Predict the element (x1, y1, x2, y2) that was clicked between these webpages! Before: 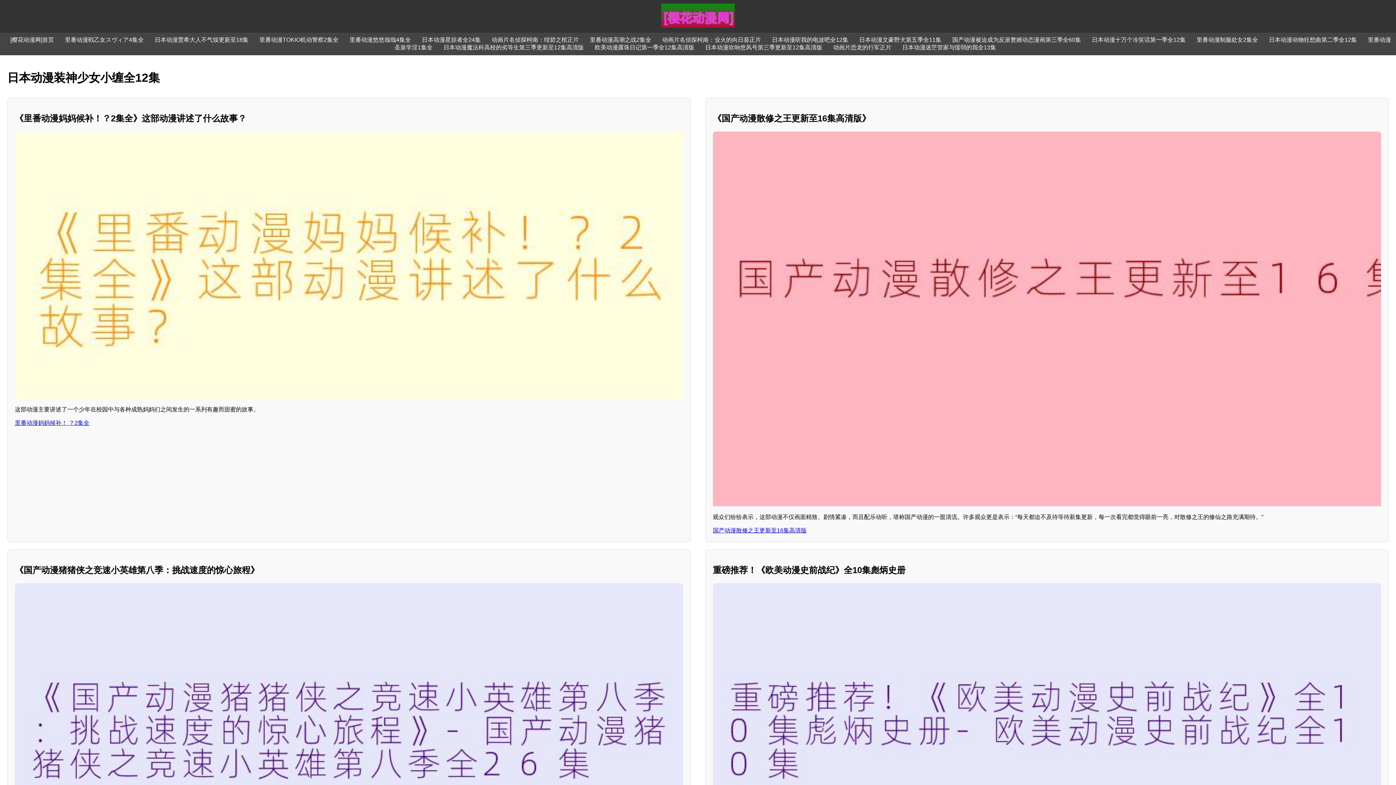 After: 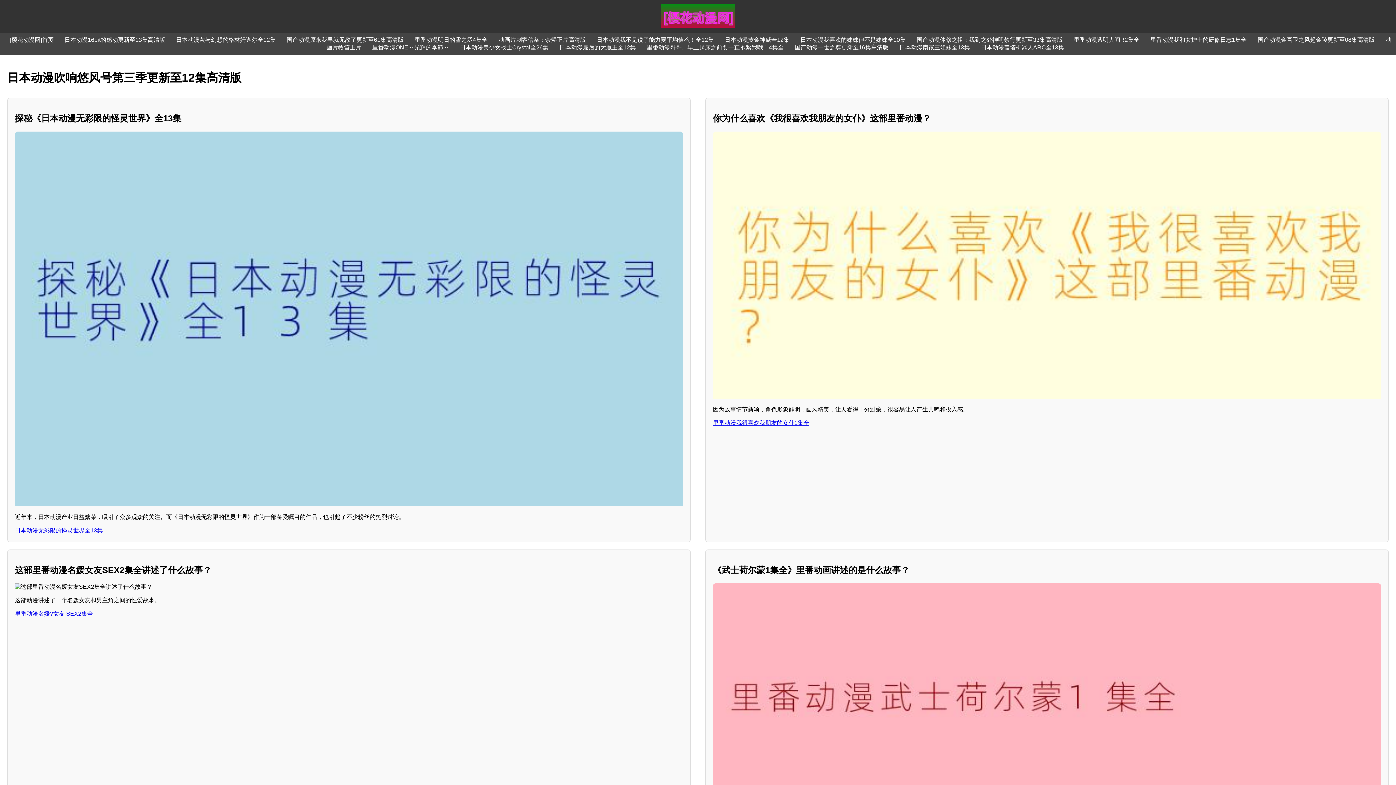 Action: bbox: (705, 44, 822, 50) label: 日本动漫吹响悠风号第三季更新至12集高清版